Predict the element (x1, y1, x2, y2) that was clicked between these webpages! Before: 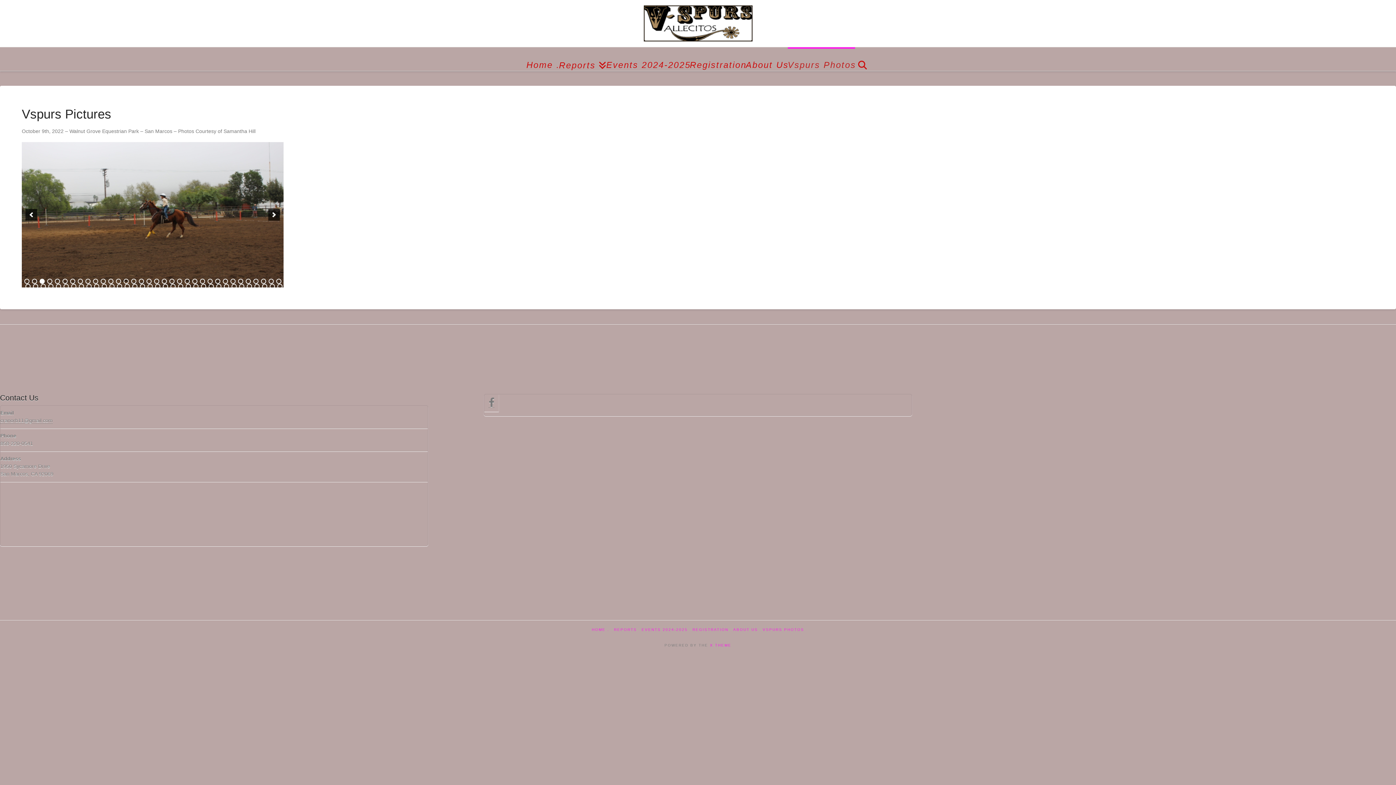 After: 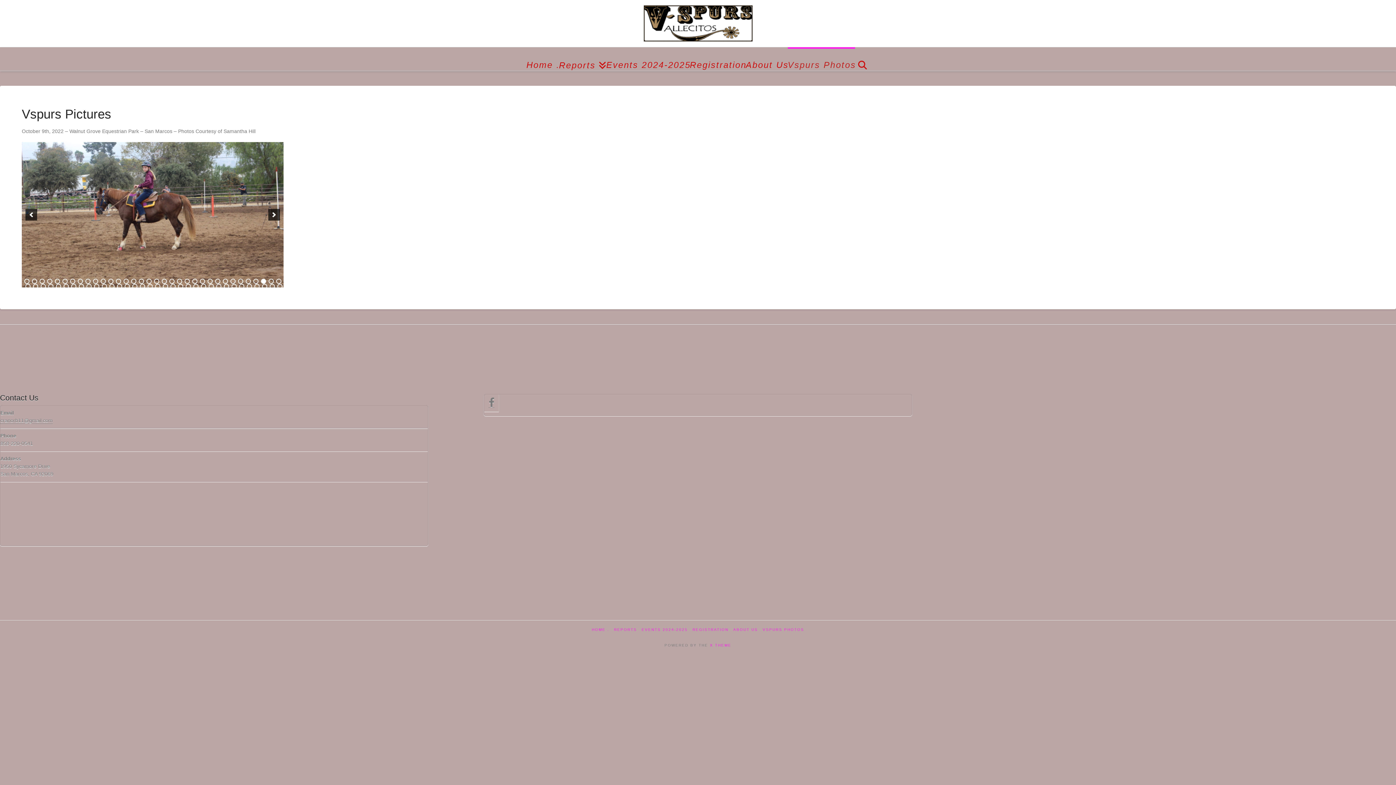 Action: bbox: (260, 278, 266, 283) label: 32